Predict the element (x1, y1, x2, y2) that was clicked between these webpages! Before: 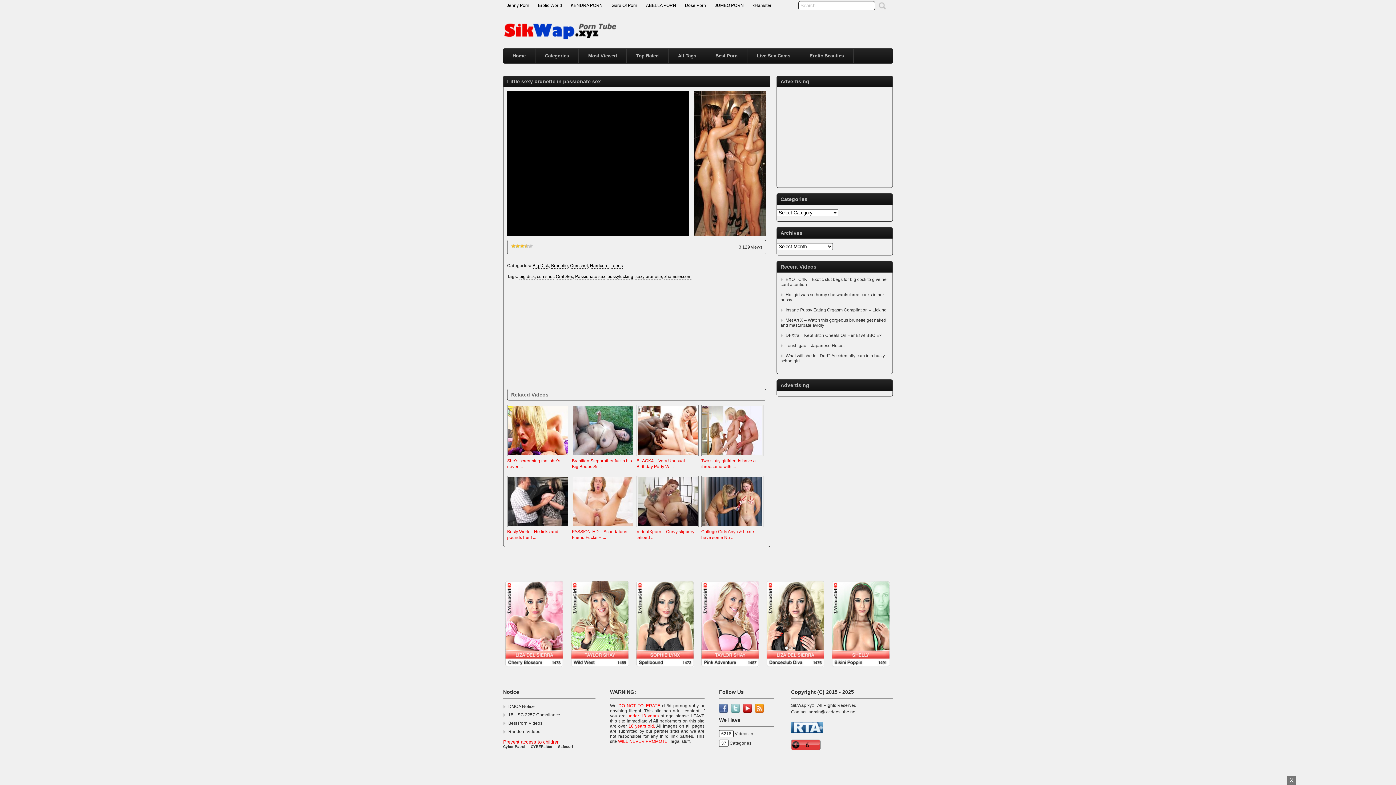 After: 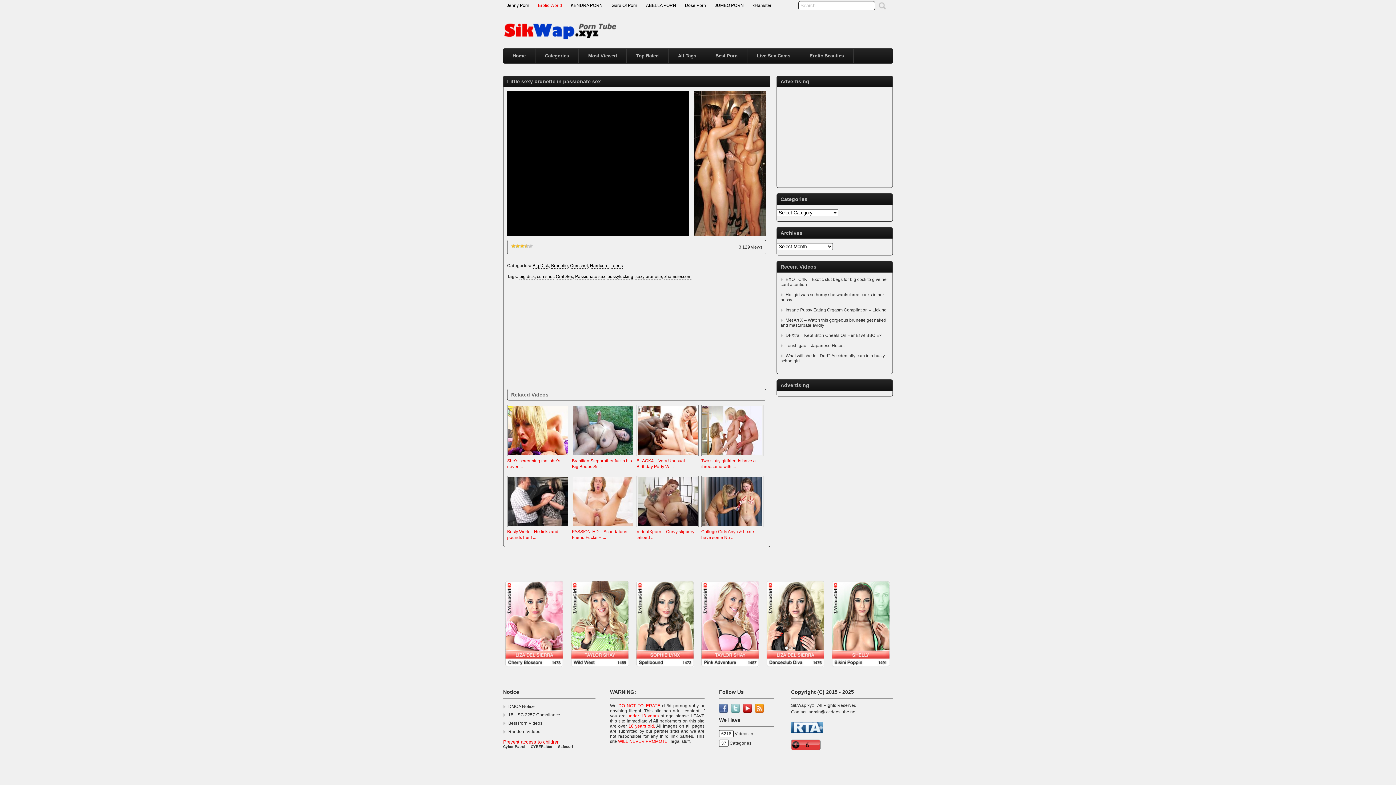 Action: bbox: (538, 2, 562, 8) label: Erotic World